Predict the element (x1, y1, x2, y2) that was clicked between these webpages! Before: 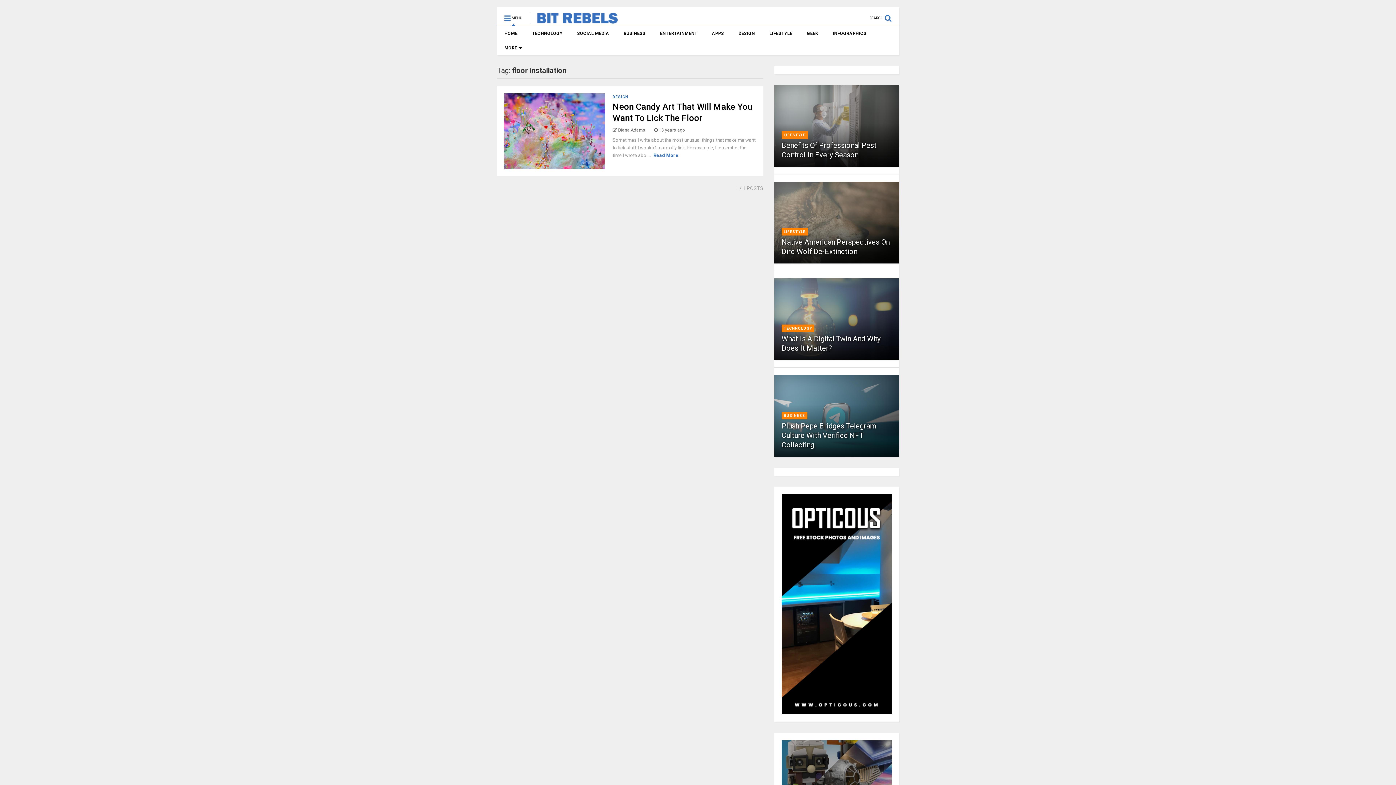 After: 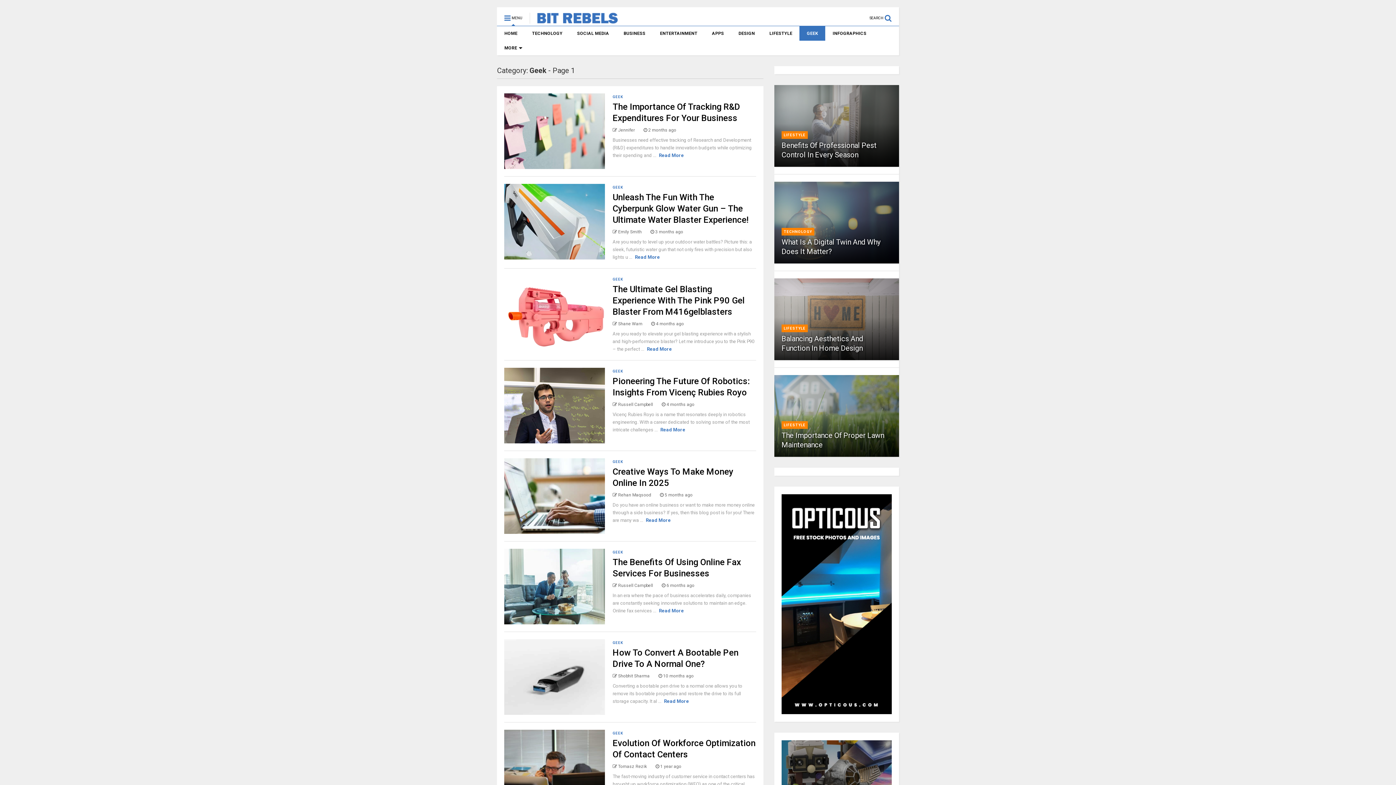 Action: label: GEEK bbox: (799, 26, 825, 40)